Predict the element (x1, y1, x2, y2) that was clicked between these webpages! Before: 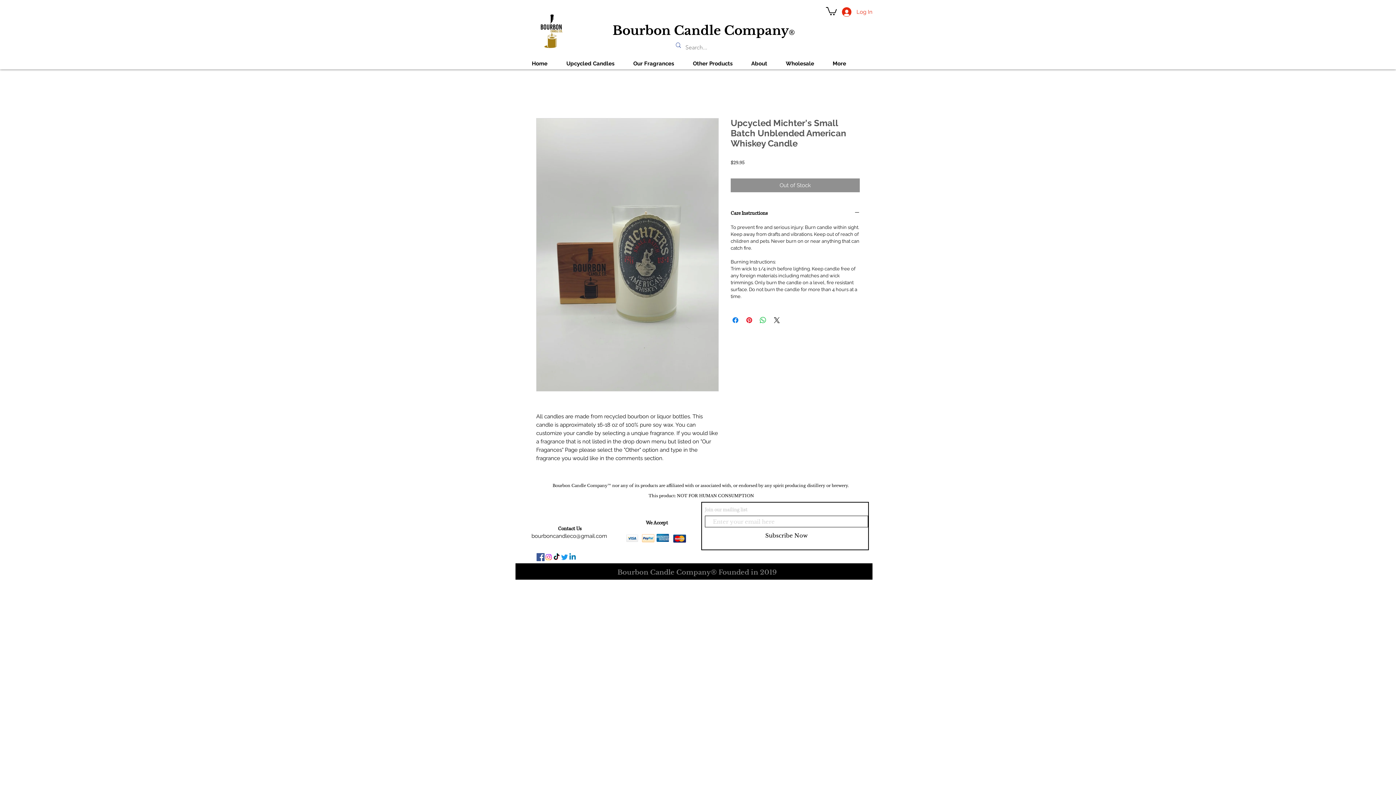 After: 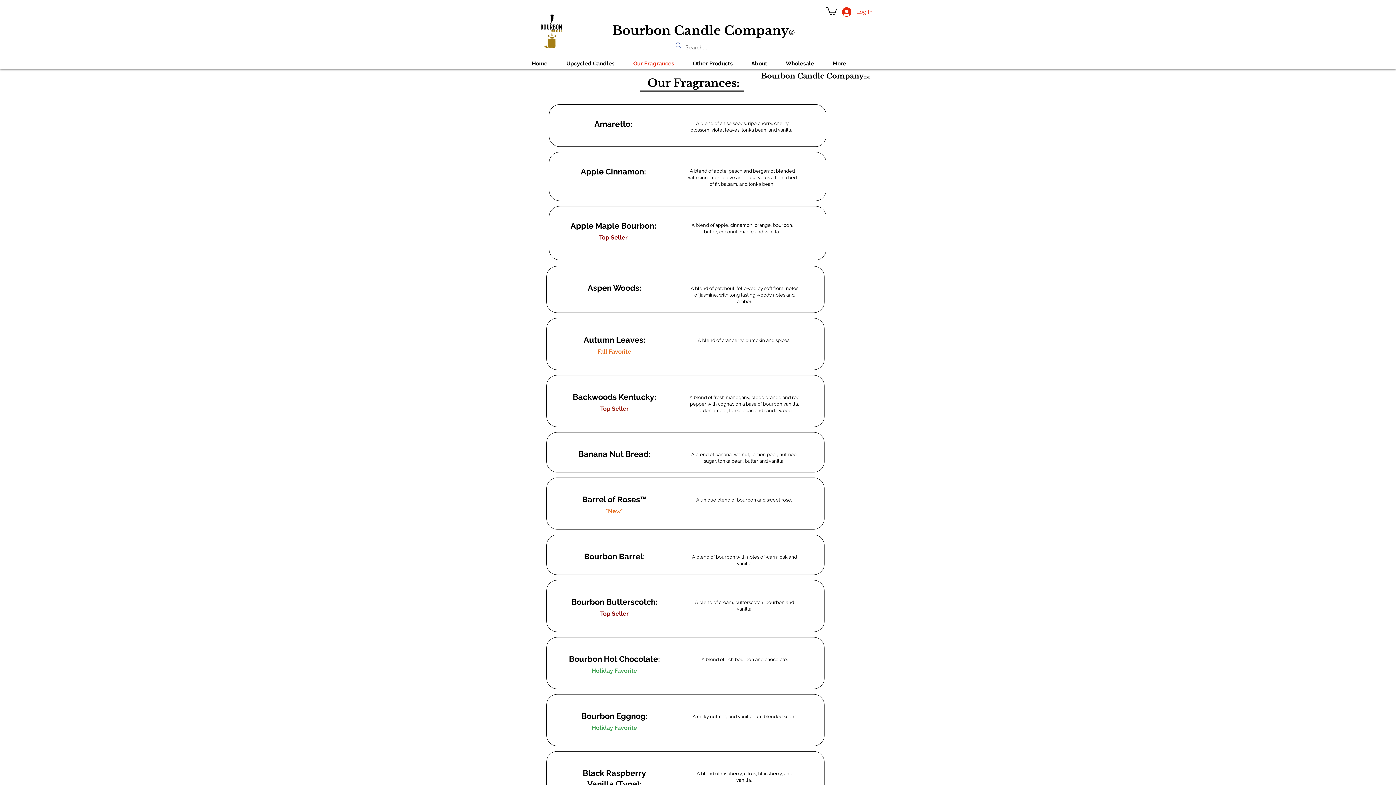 Action: label: Our Fragrances bbox: (624, 57, 683, 69)